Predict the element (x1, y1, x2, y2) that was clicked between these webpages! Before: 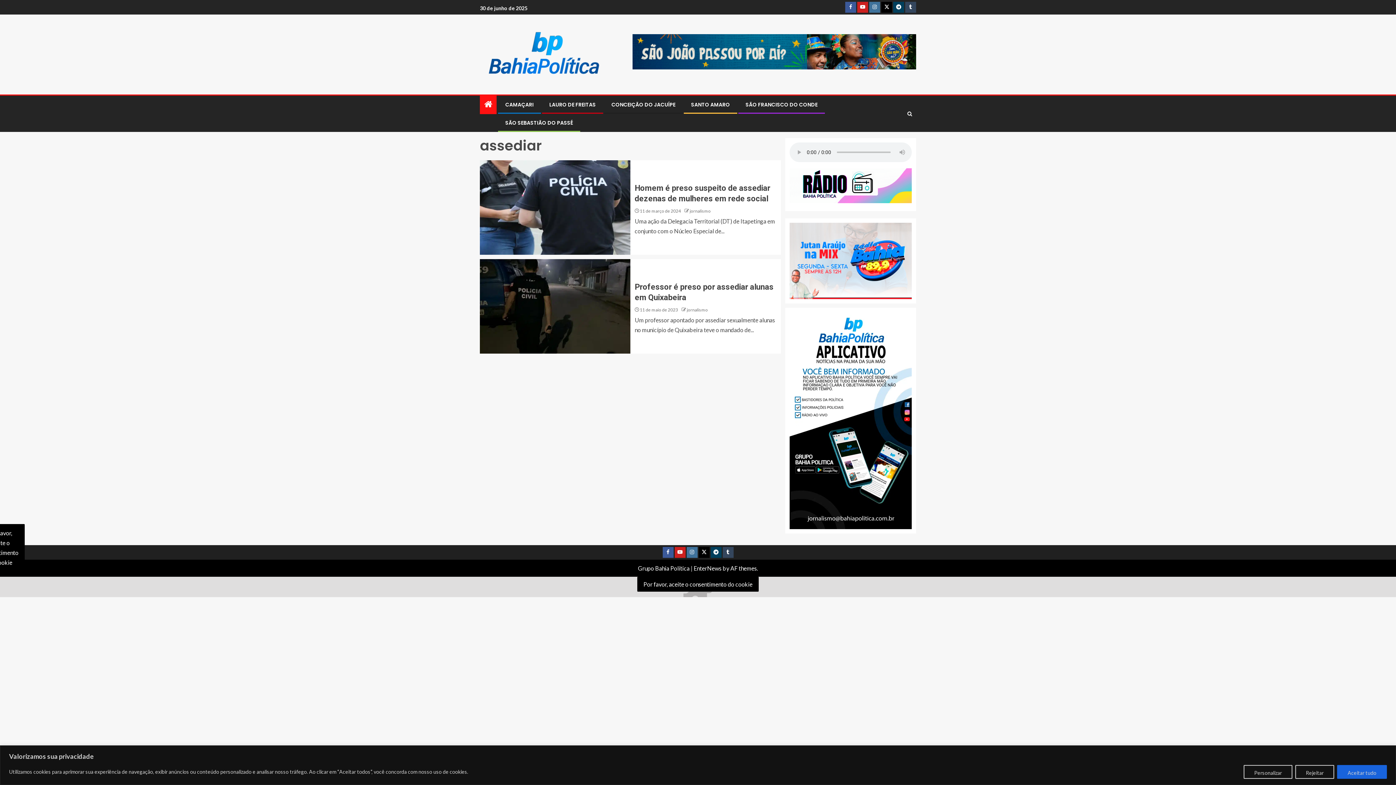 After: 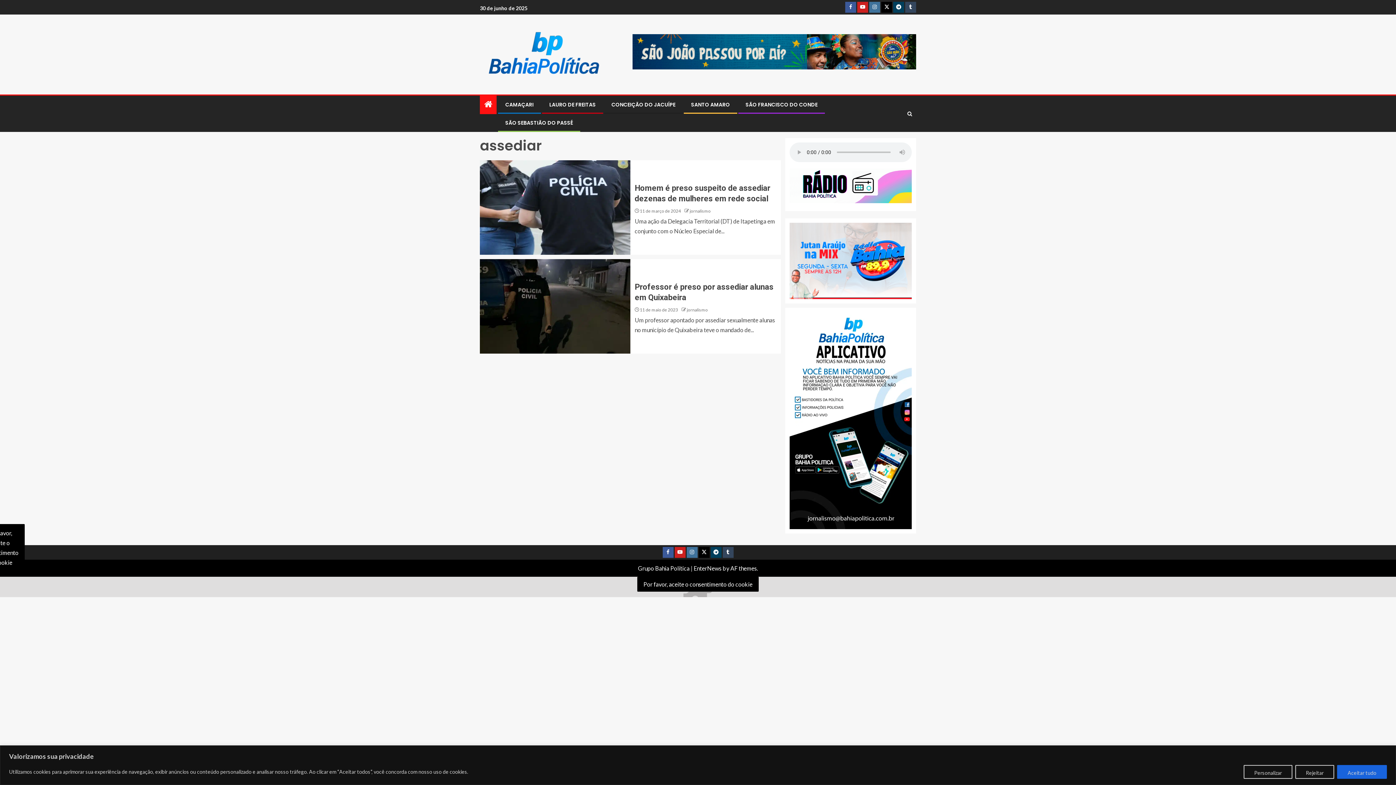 Action: bbox: (662, 547, 673, 558)